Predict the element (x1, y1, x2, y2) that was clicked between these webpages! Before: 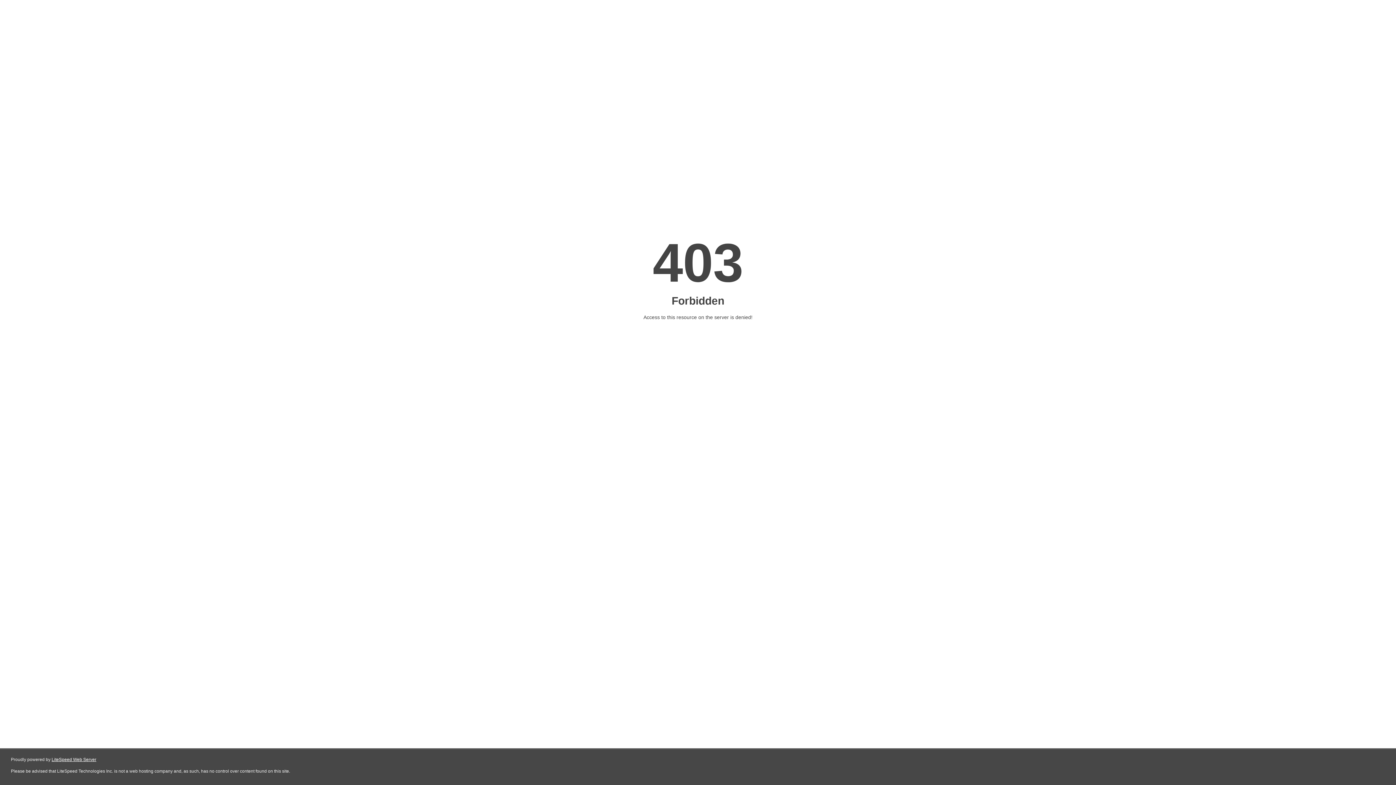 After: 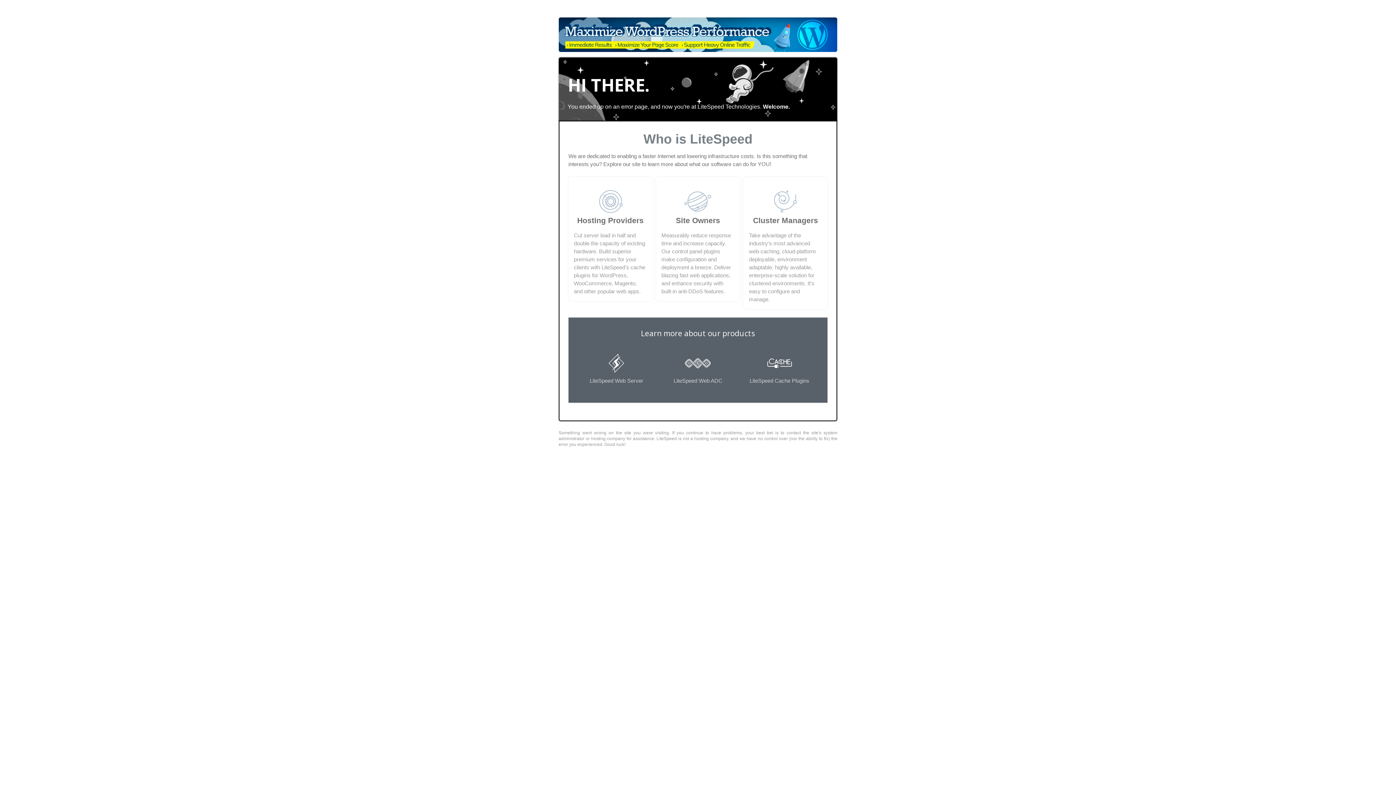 Action: bbox: (51, 757, 96, 762) label: LiteSpeed Web Server